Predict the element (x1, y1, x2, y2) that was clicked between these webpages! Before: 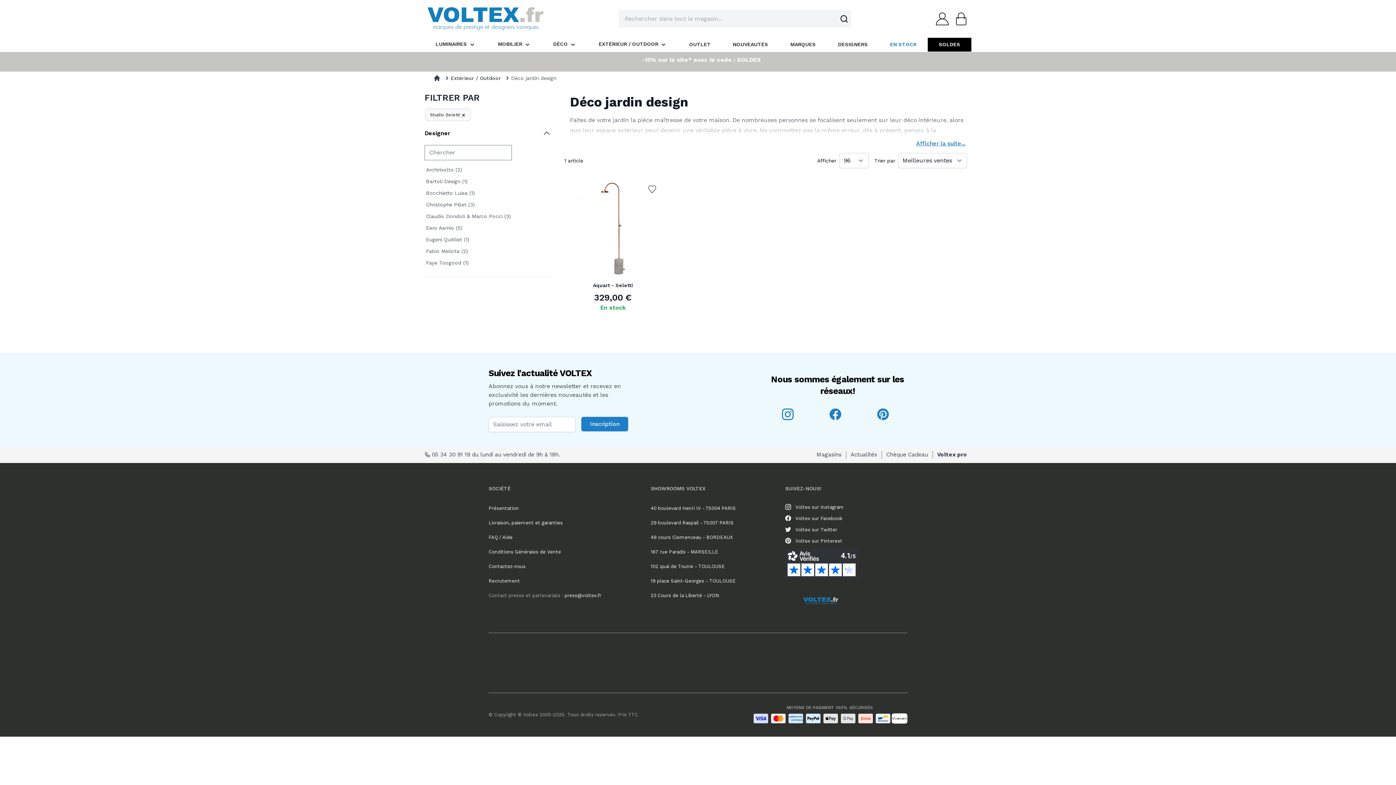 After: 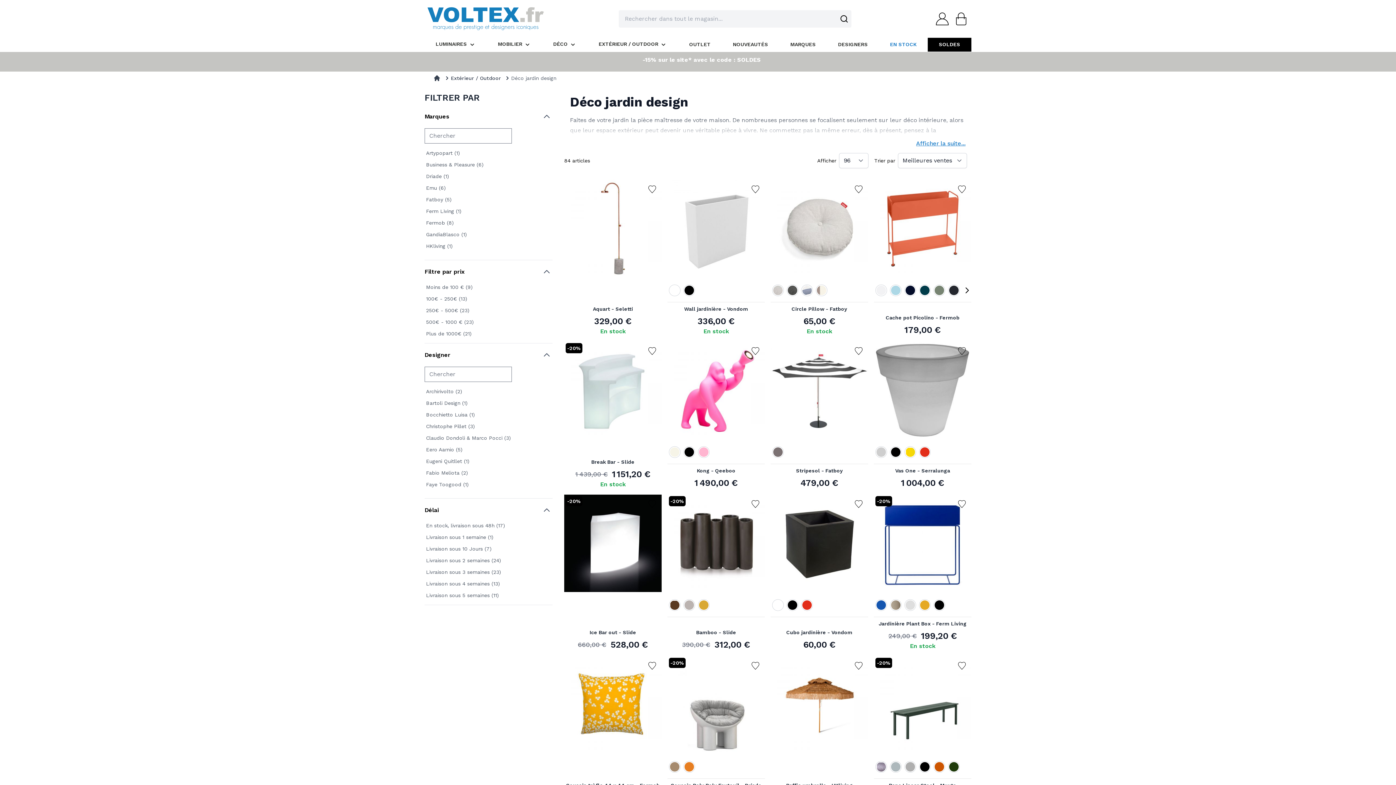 Action: bbox: (425, 108, 470, 120) label: Studio Seletti